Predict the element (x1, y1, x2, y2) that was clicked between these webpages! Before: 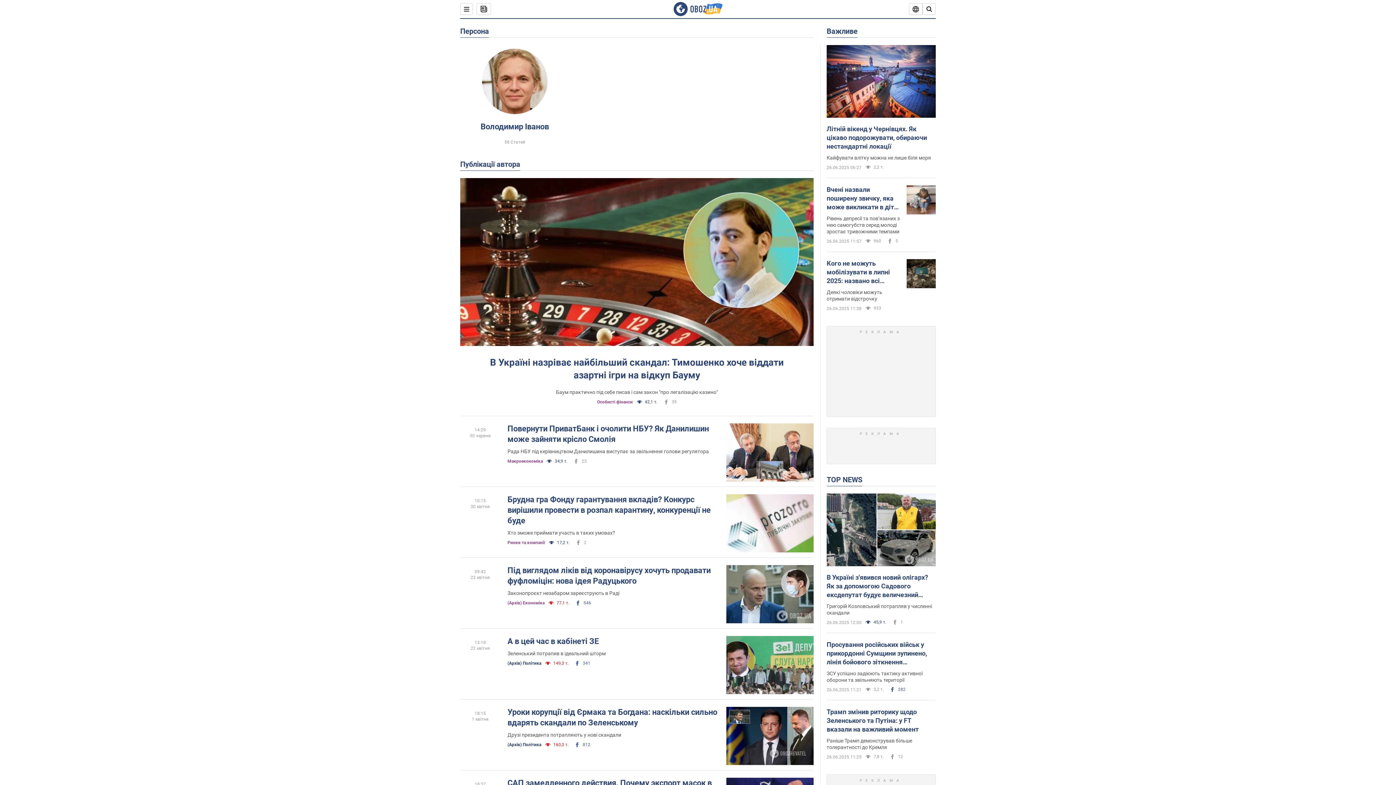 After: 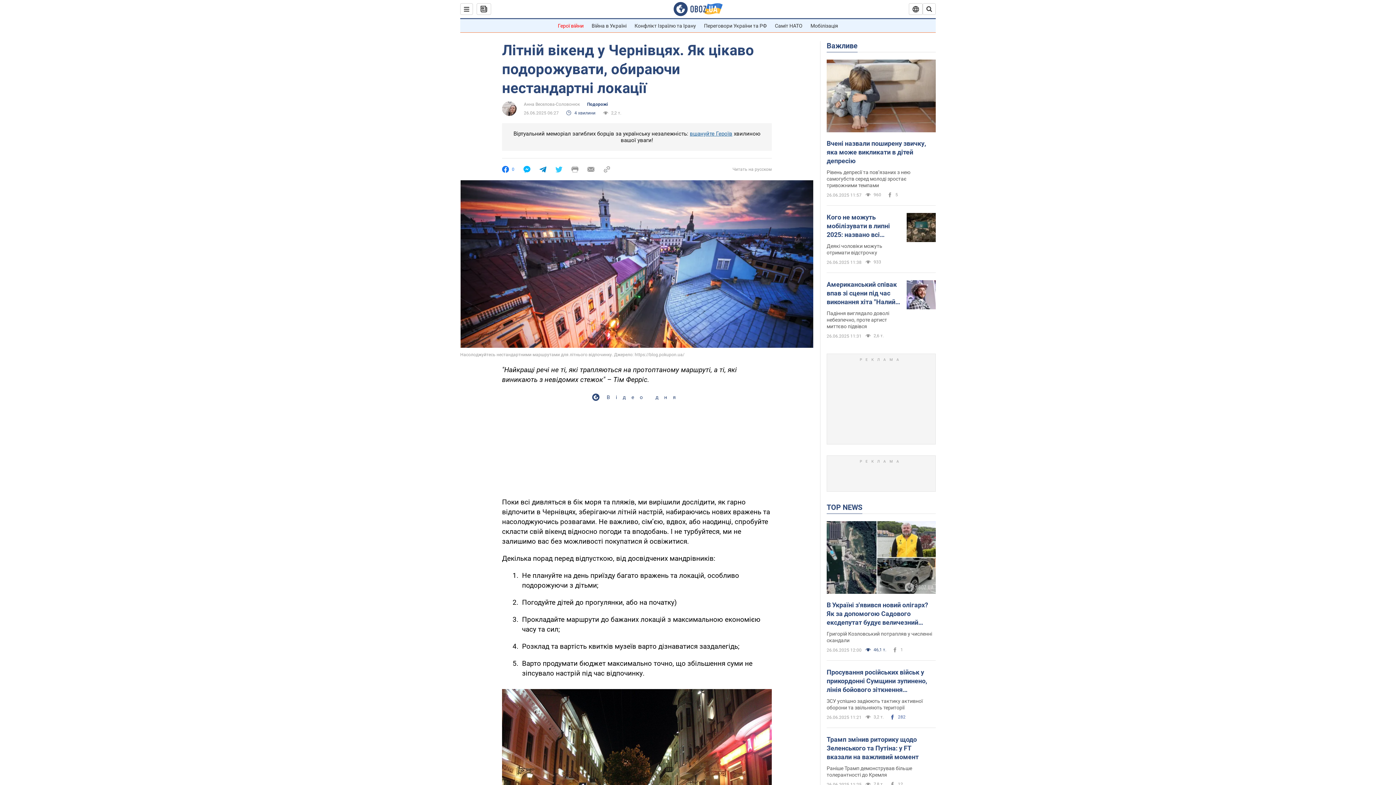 Action: bbox: (826, 45, 936, 119)